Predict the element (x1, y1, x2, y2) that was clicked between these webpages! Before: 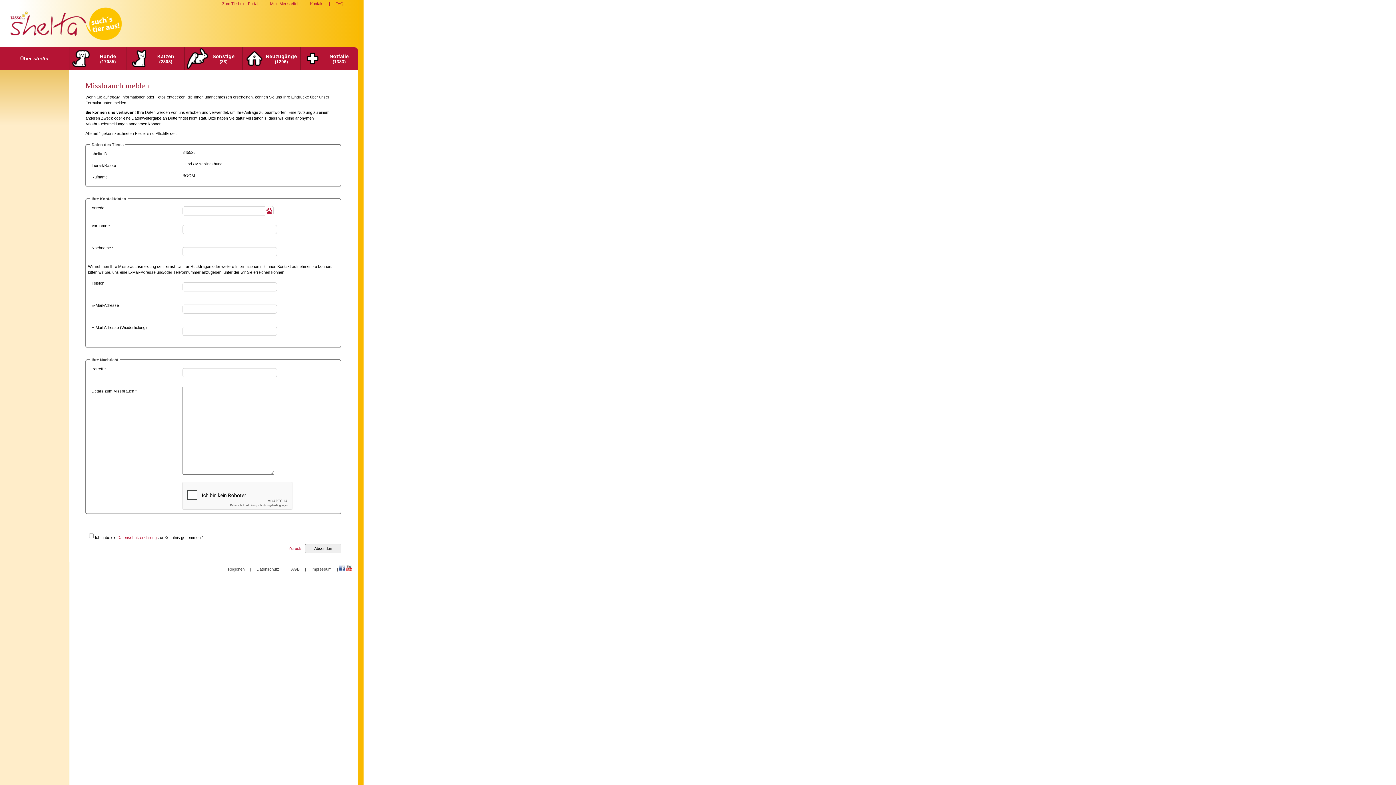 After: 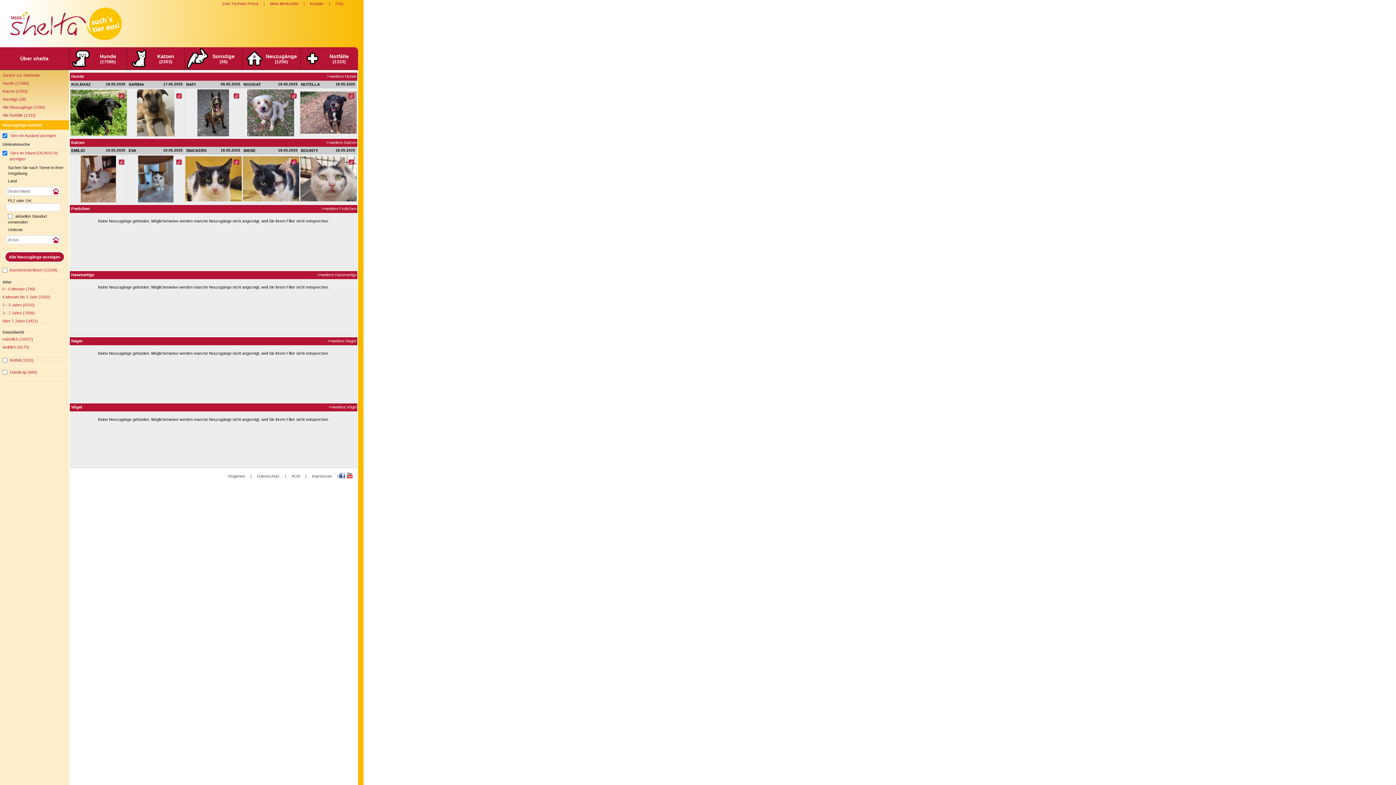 Action: label: Neuzugänge
(1296) bbox: (242, 47, 300, 69)